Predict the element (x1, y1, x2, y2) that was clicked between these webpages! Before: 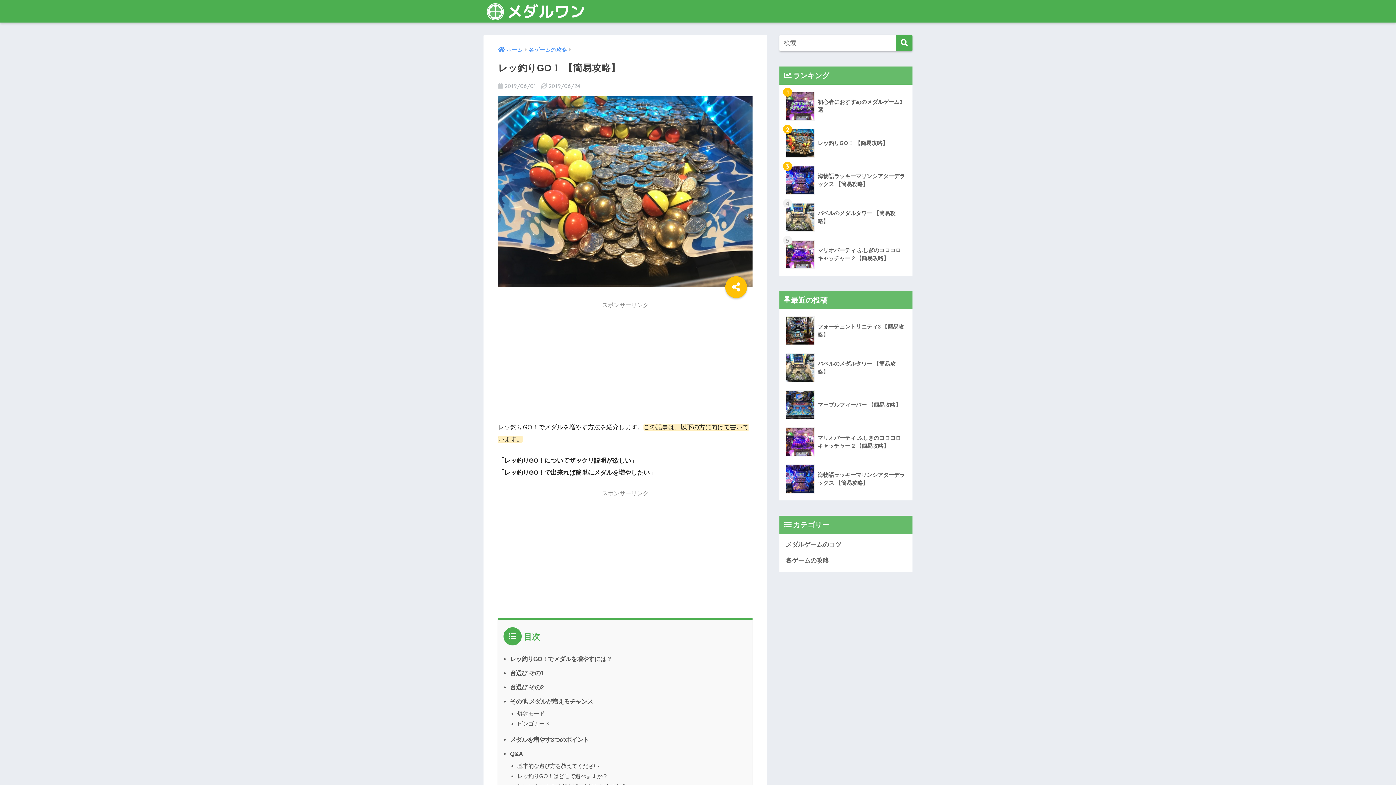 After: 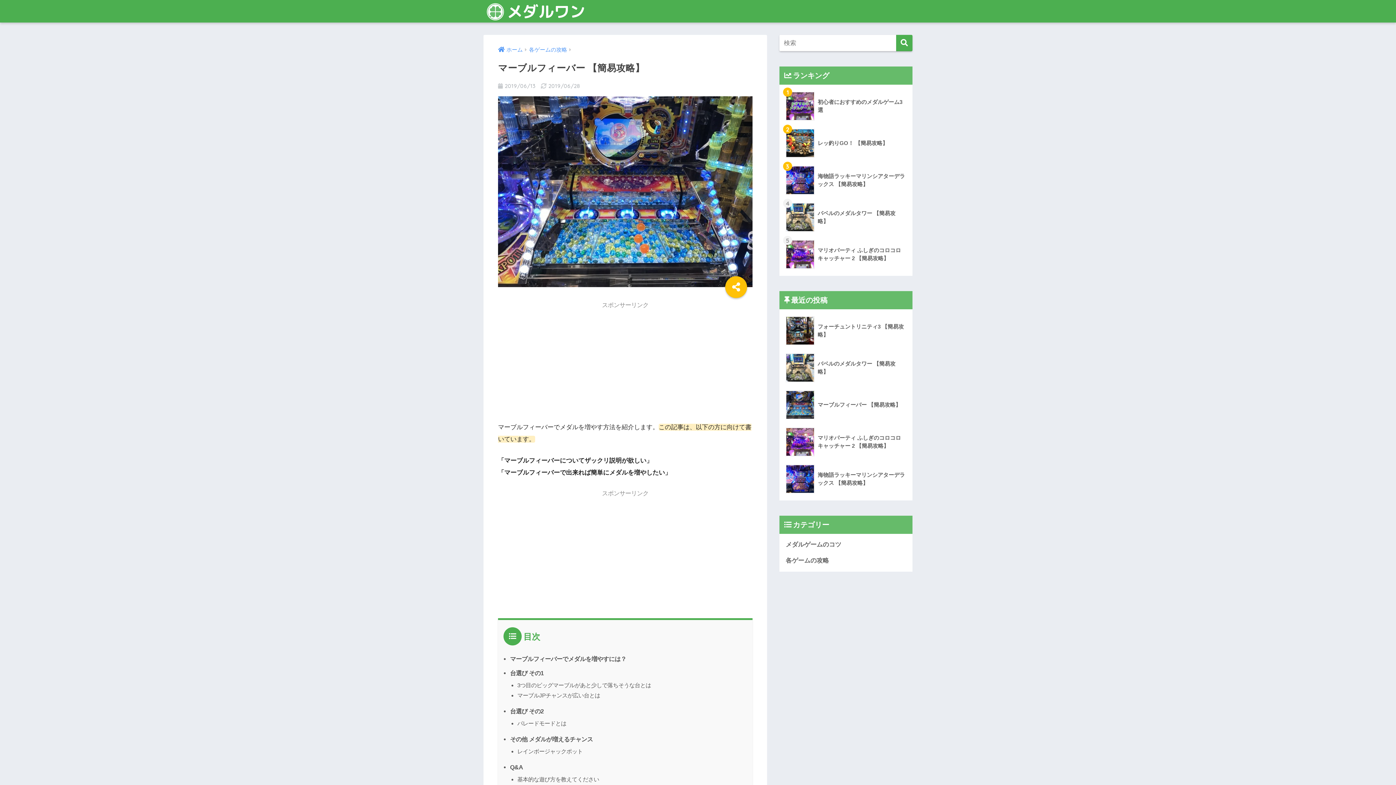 Action: label: 	マーブルフィーバー 【簡易攻略】 bbox: (783, 386, 908, 423)